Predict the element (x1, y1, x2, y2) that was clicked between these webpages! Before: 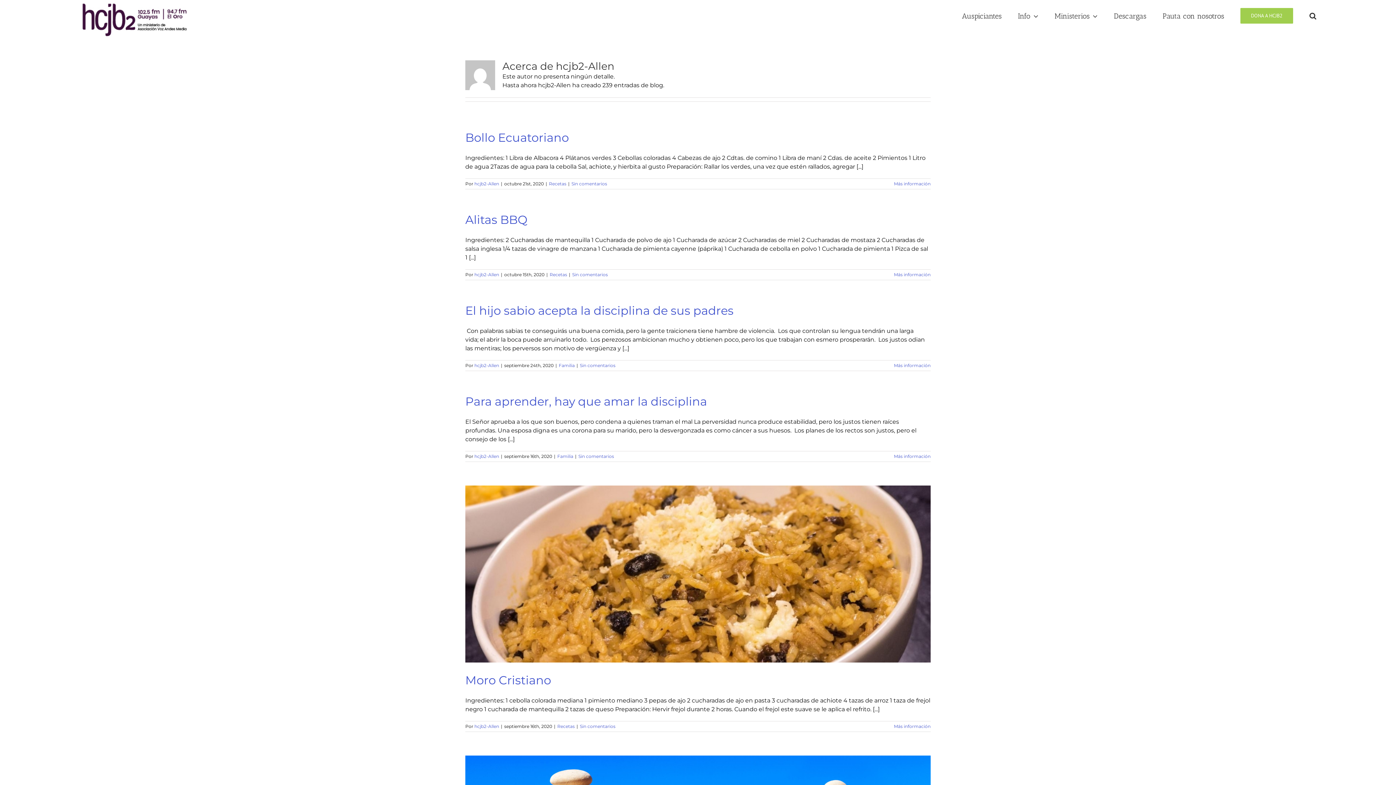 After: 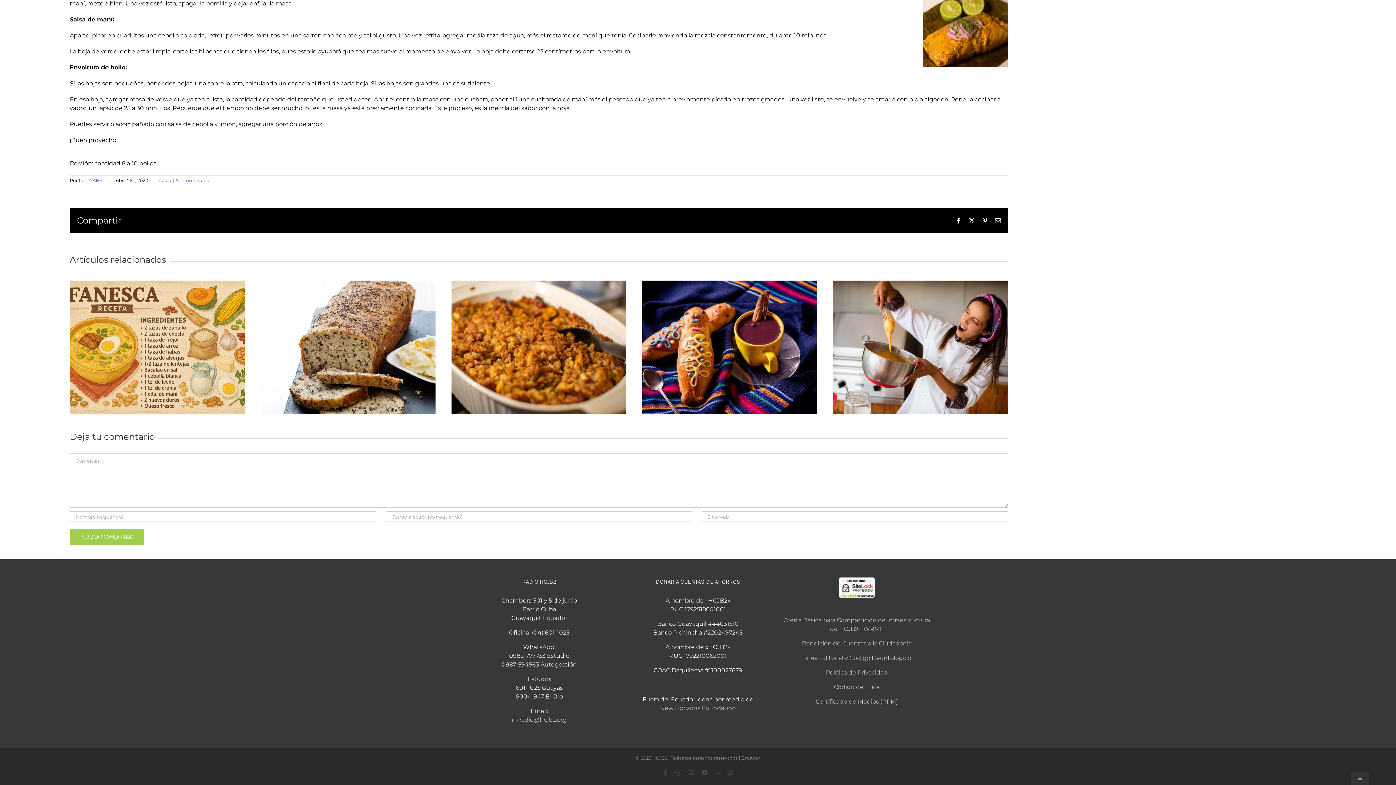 Action: label: Sin comentarios bbox: (571, 181, 607, 186)